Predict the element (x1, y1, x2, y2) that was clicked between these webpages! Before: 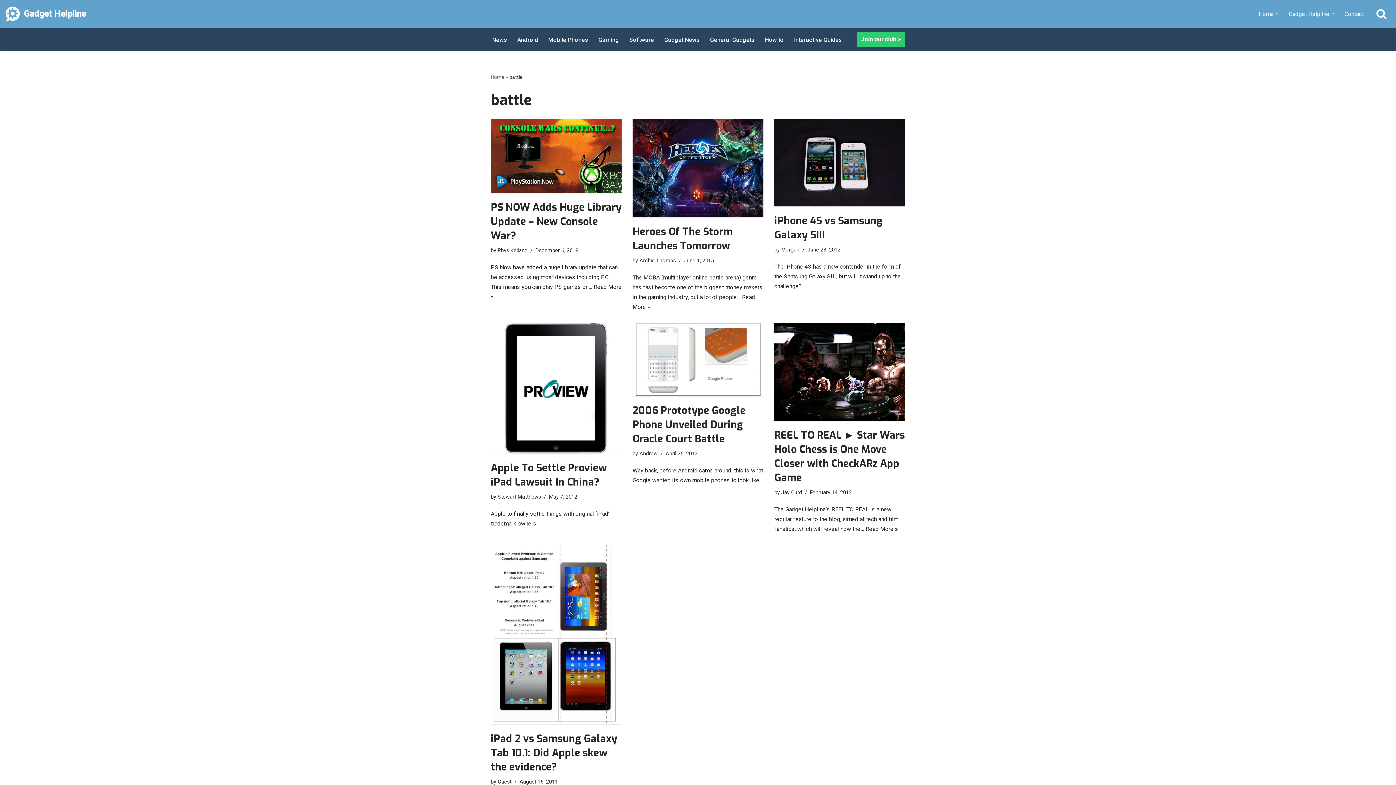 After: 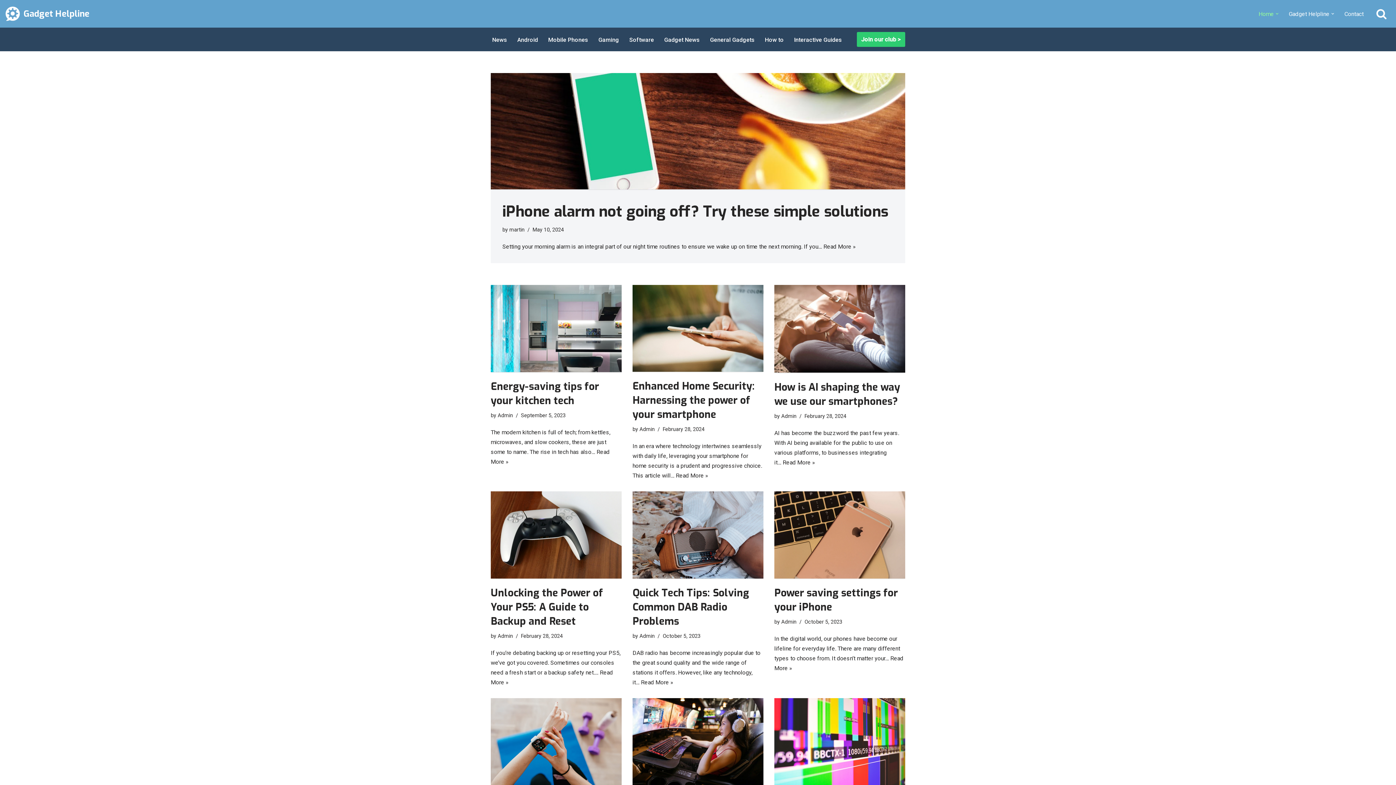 Action: label: Gadget Helpline Technology News, Help and Tips bbox: (5, 6, 86, 21)